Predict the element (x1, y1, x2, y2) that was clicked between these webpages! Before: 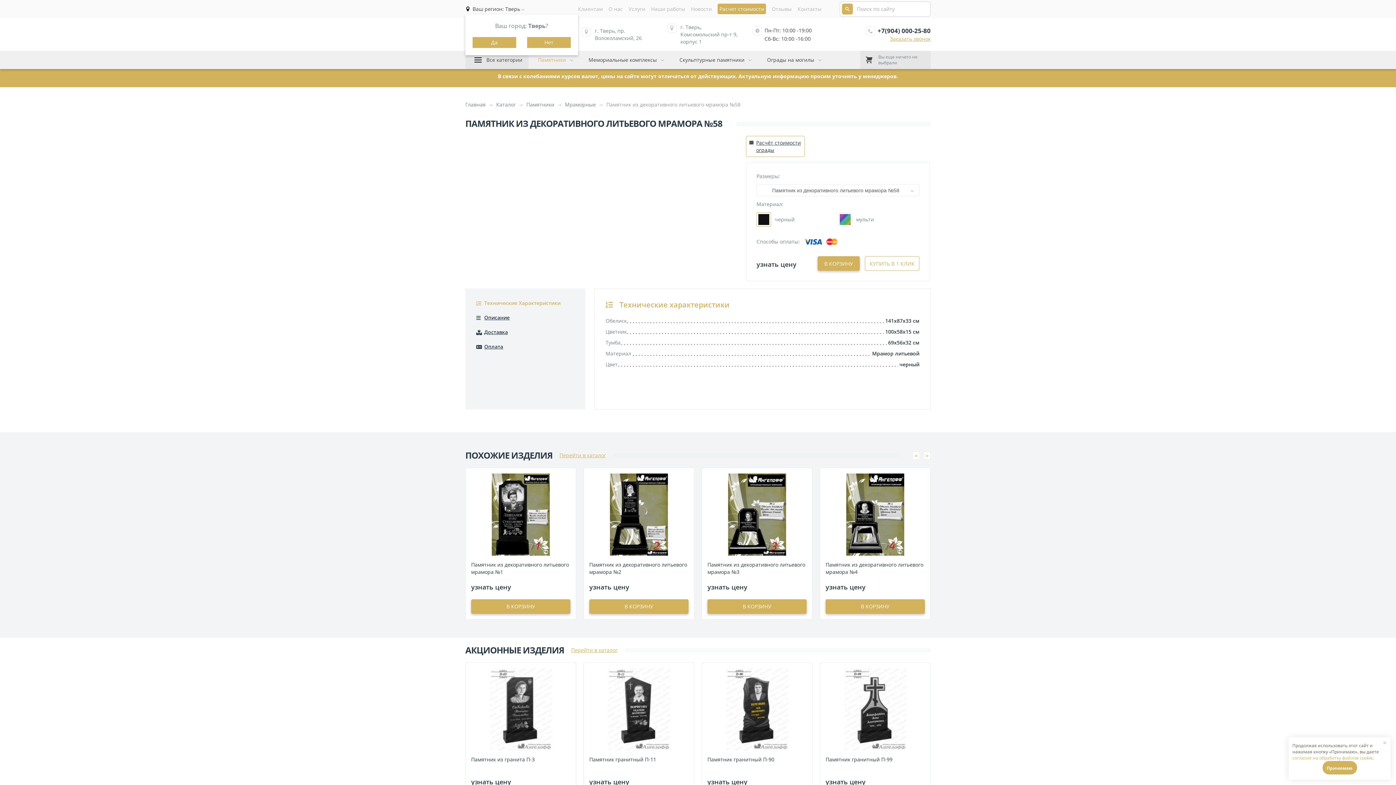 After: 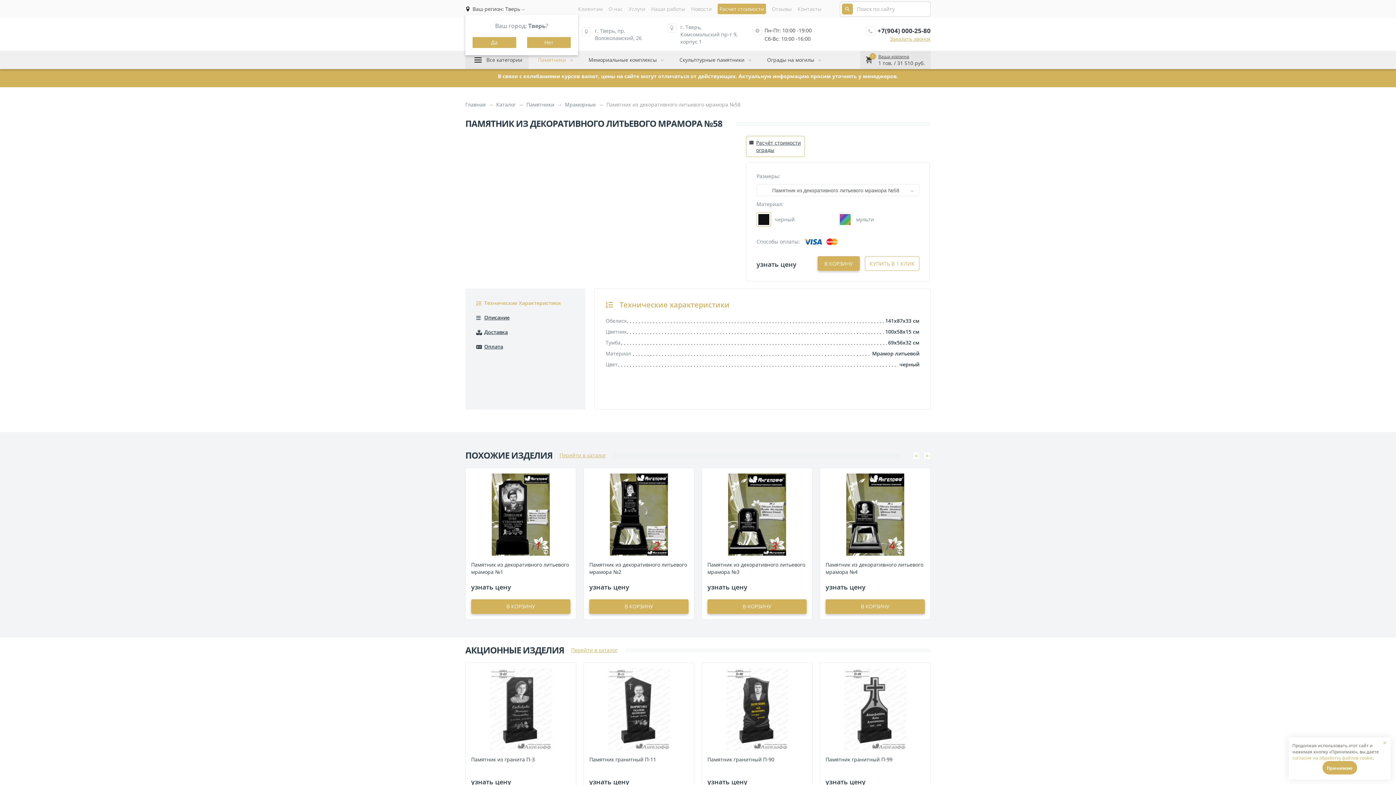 Action: bbox: (471, 599, 570, 614) label: В КОРЗИНУ